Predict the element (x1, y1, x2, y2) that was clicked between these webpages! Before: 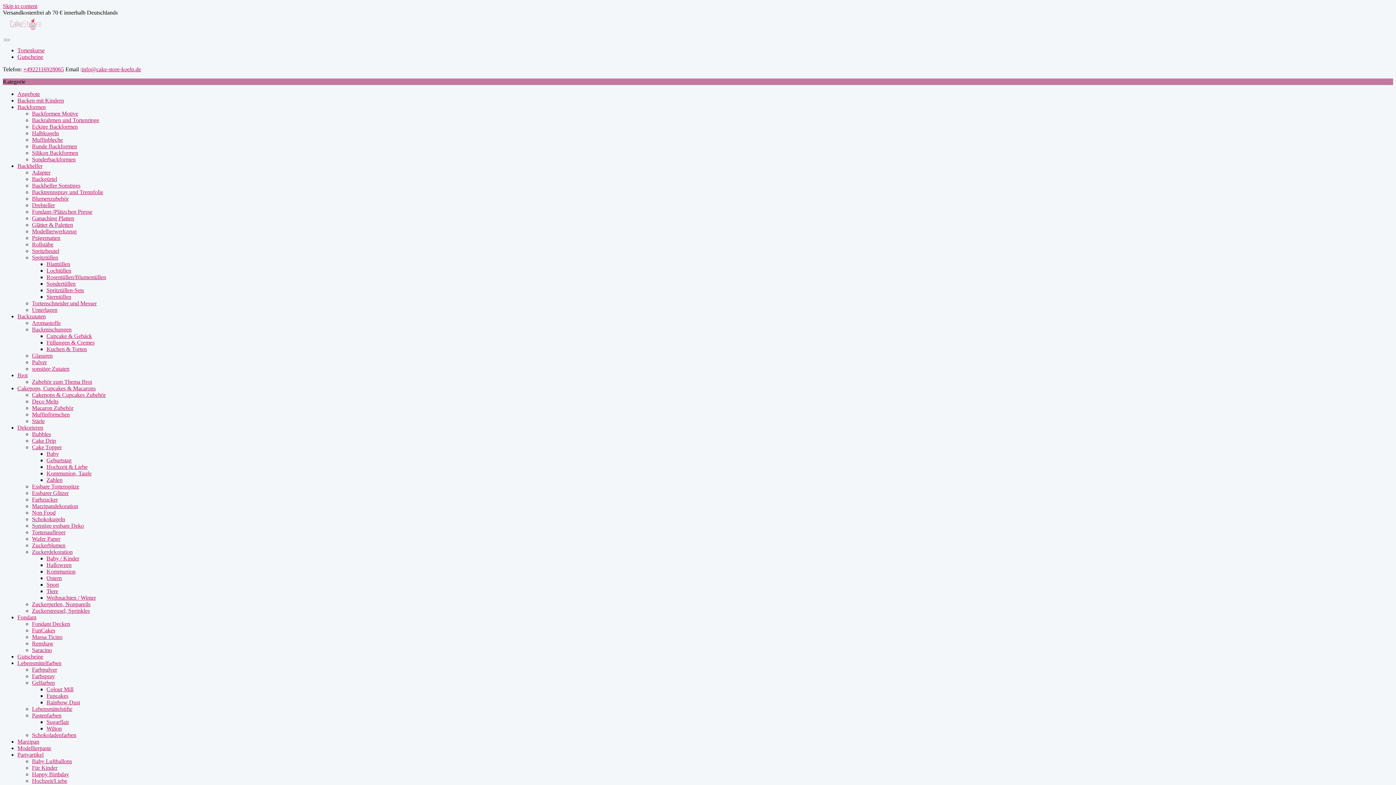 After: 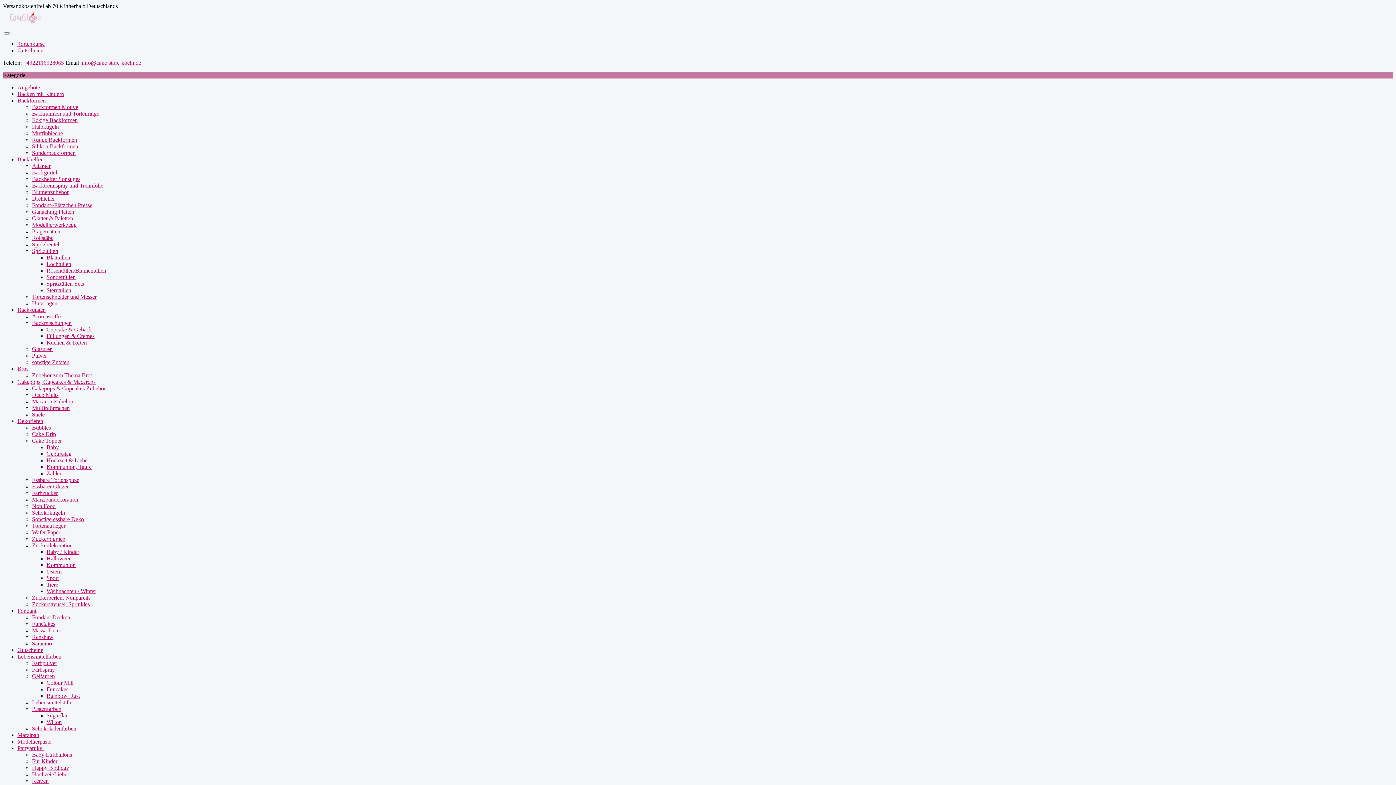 Action: bbox: (32, 169, 50, 175) label: Adapter